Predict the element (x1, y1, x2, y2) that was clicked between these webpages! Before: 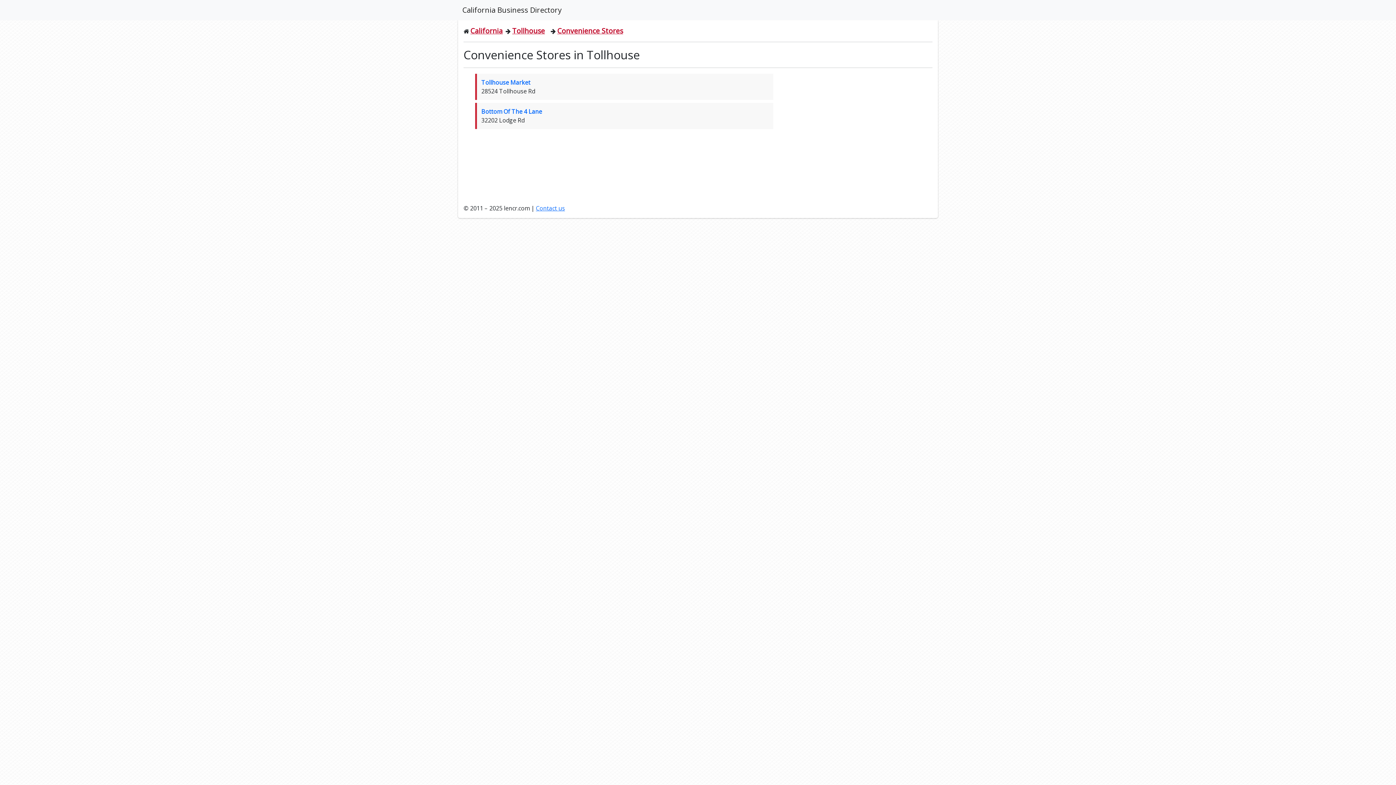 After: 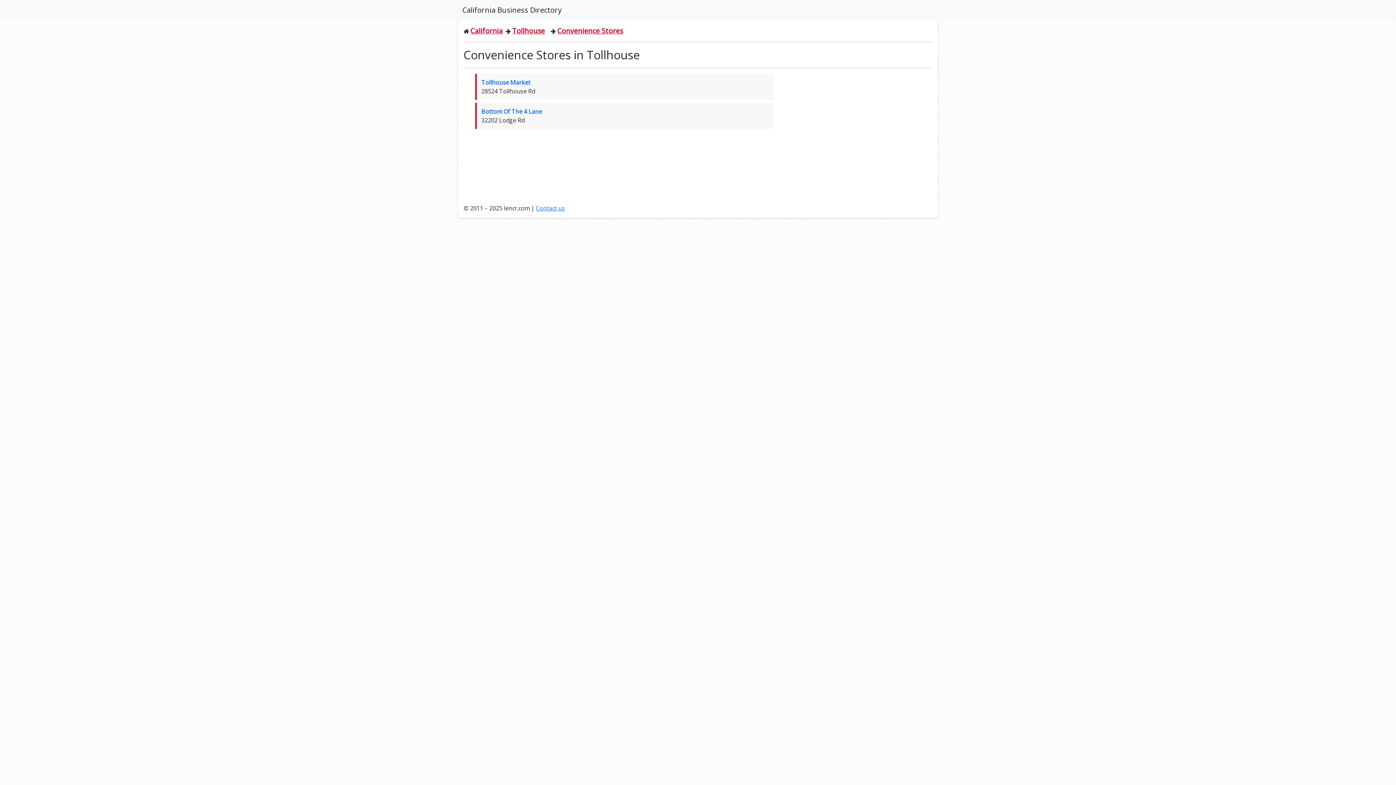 Action: label: Convenience Stores bbox: (557, 25, 623, 35)